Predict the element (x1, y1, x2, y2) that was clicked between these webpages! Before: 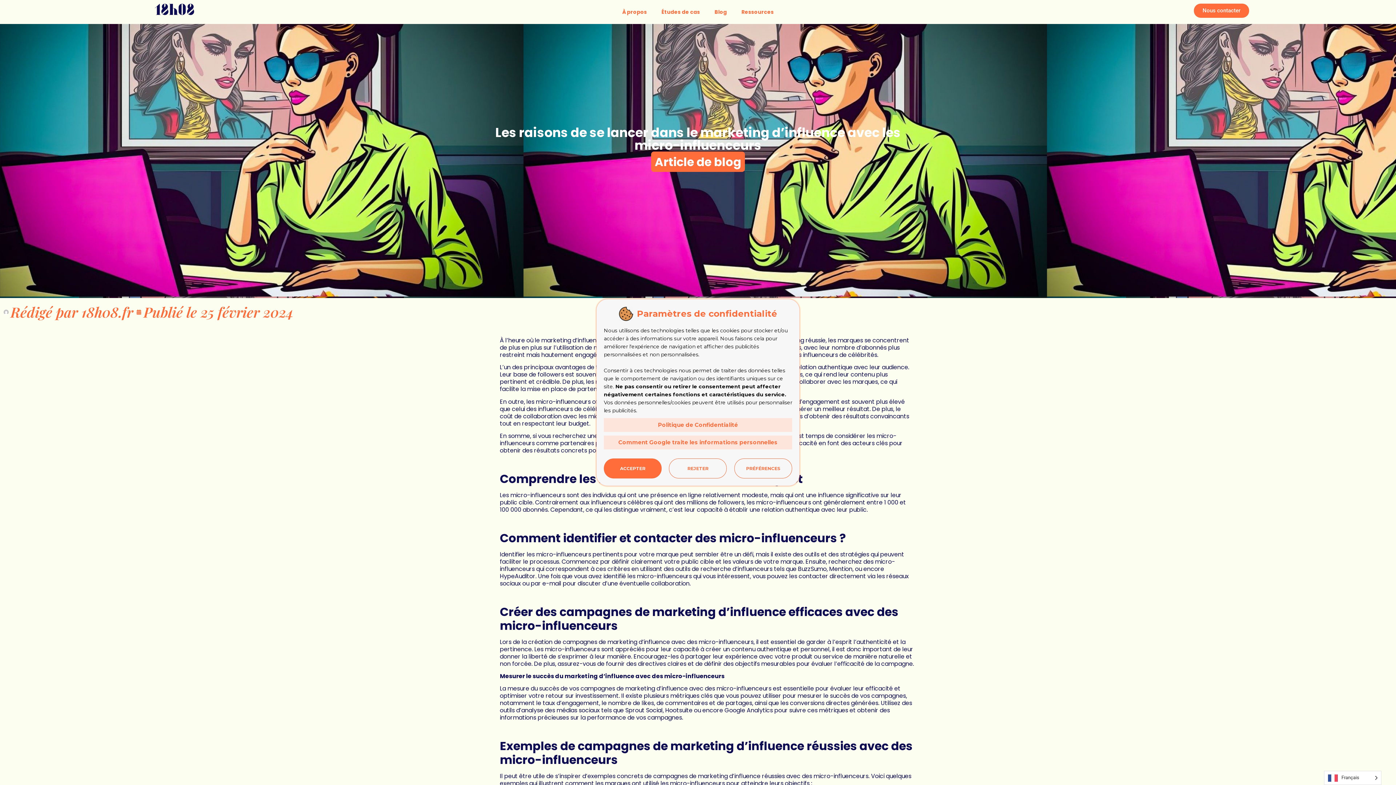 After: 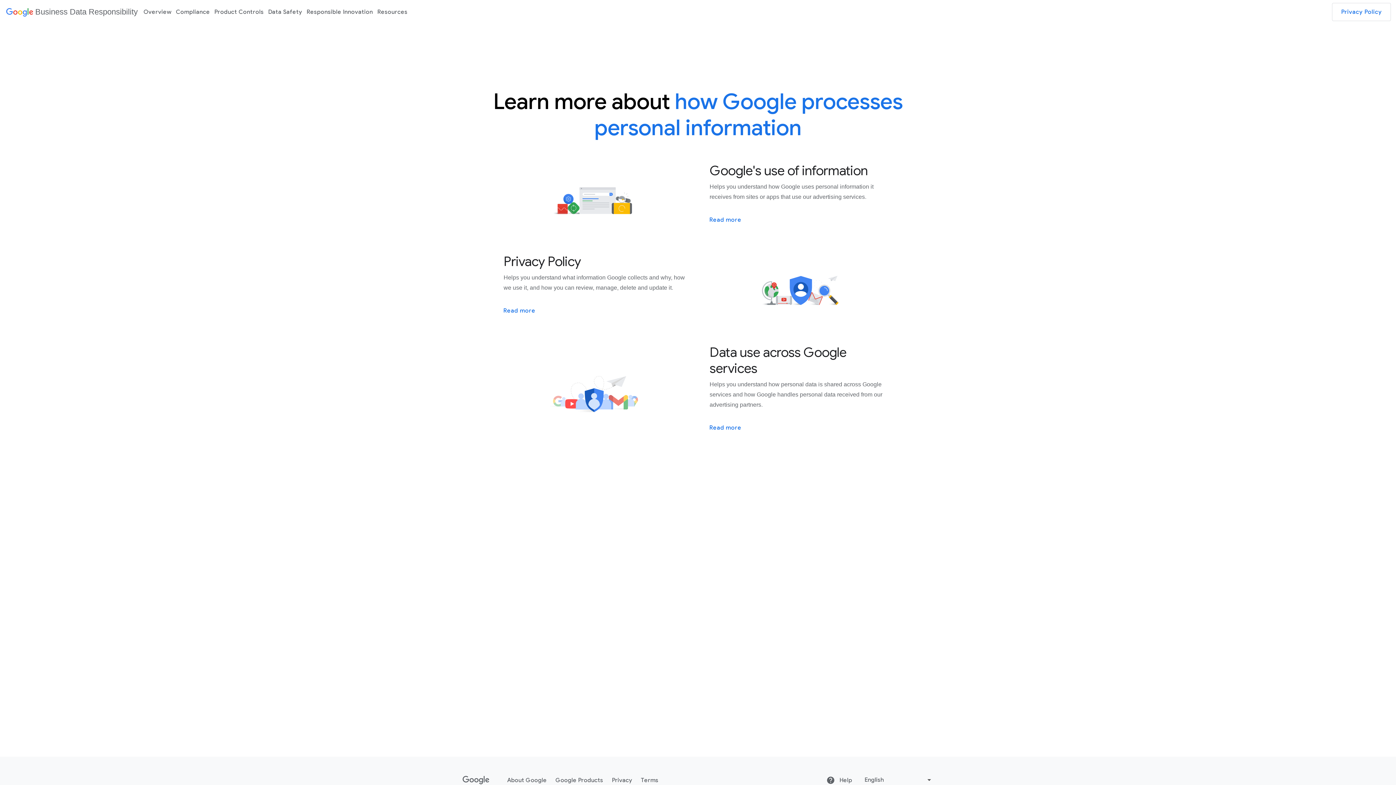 Action: label: Comment Google traite les informations personnelles bbox: (618, 439, 777, 446)